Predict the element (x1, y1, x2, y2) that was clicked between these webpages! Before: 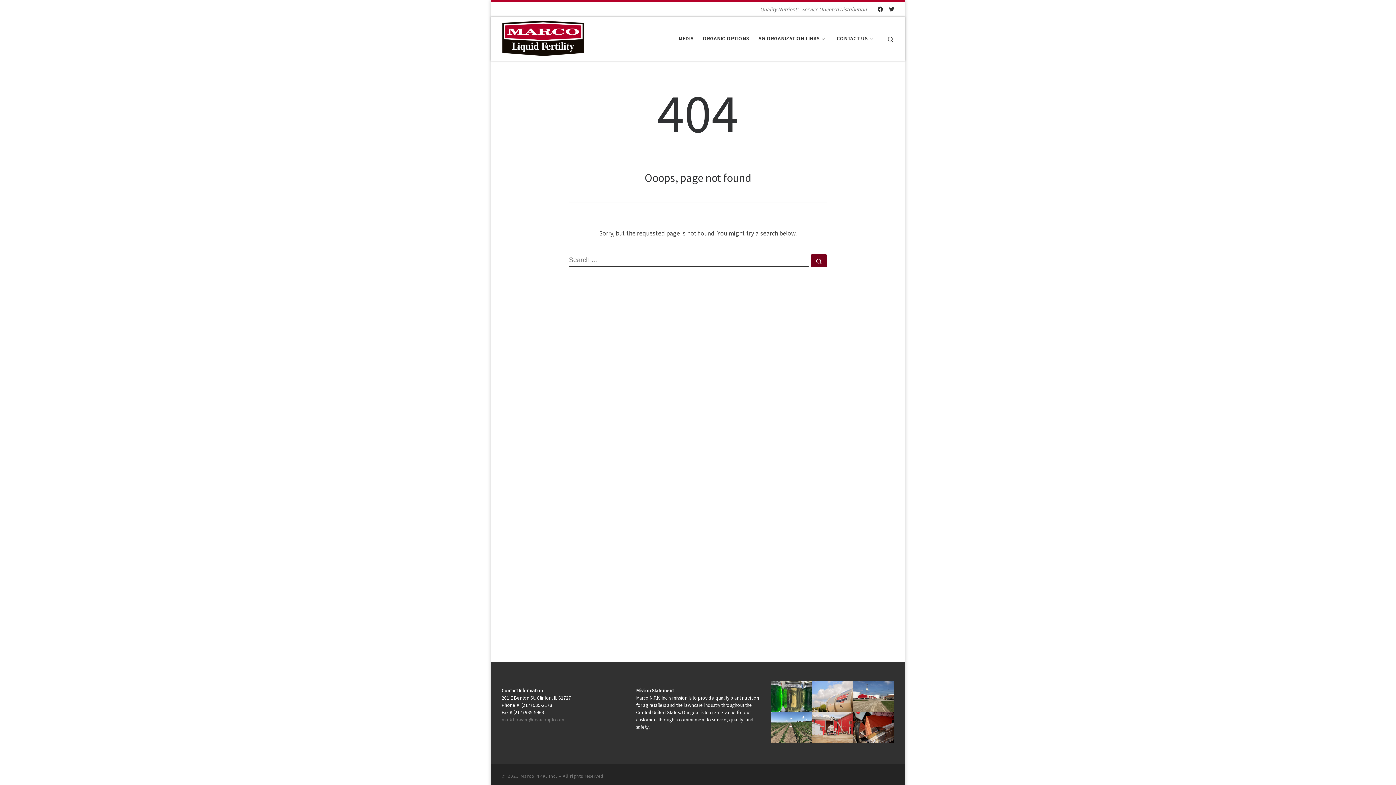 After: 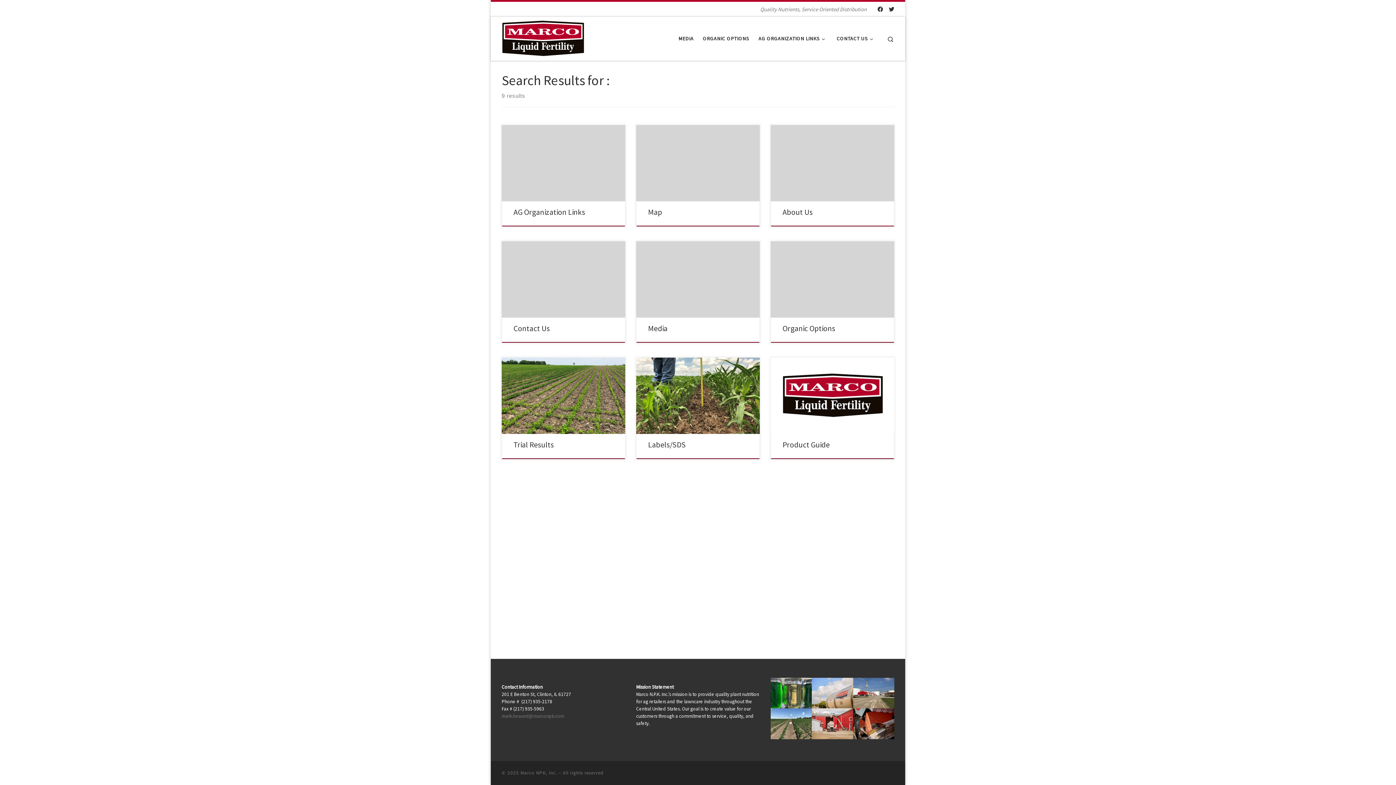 Action: label: Search … bbox: (810, 254, 827, 267)